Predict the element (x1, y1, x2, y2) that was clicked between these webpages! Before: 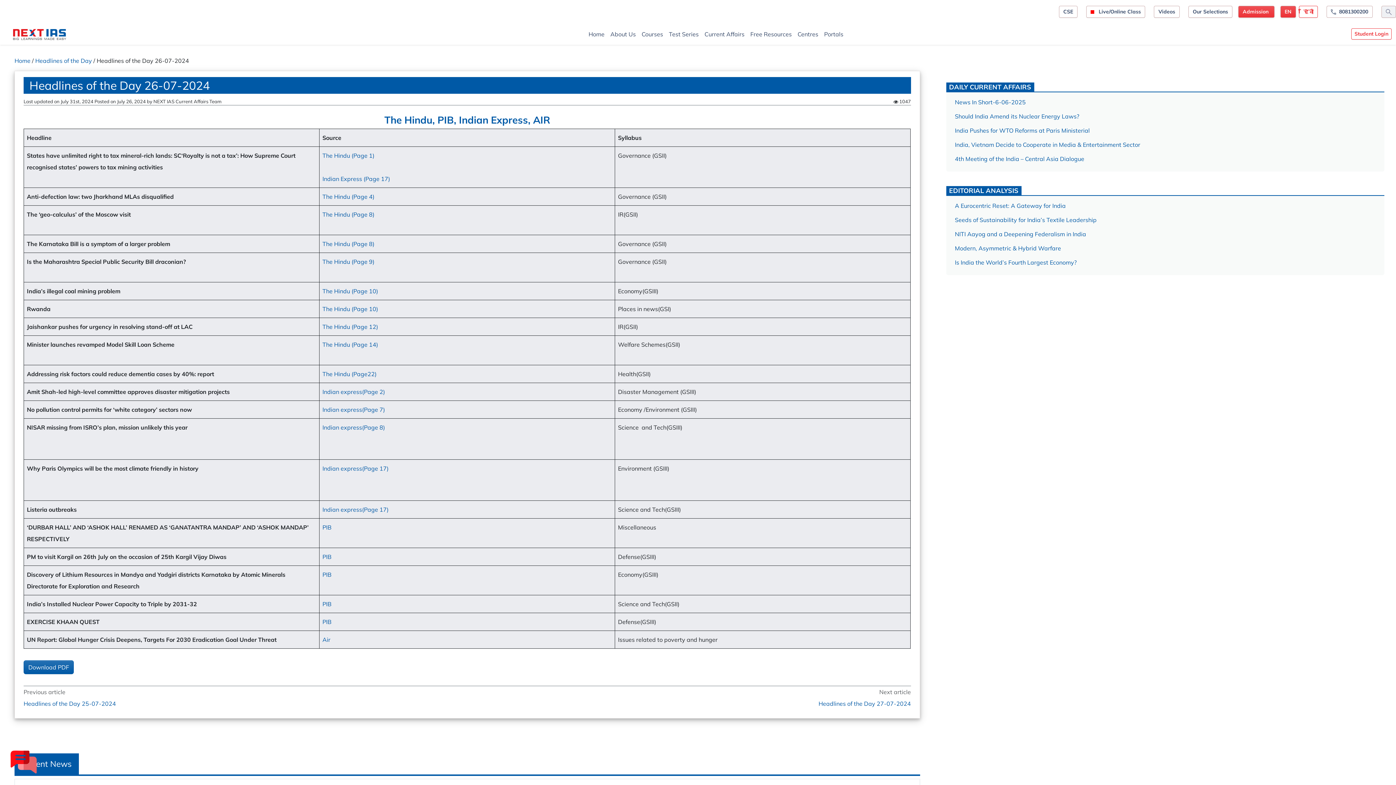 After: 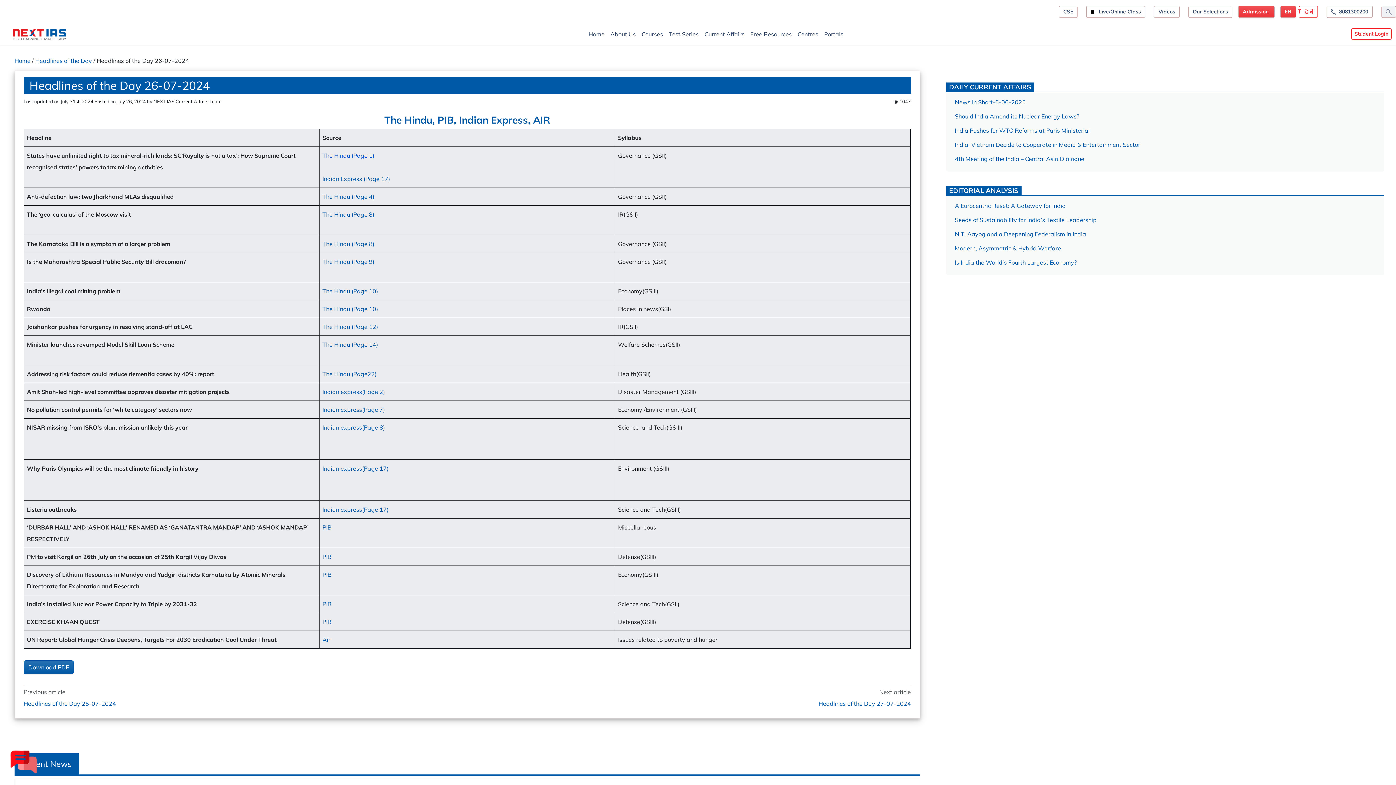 Action: label: The Hindu (Page 1) bbox: (322, 151, 374, 159)